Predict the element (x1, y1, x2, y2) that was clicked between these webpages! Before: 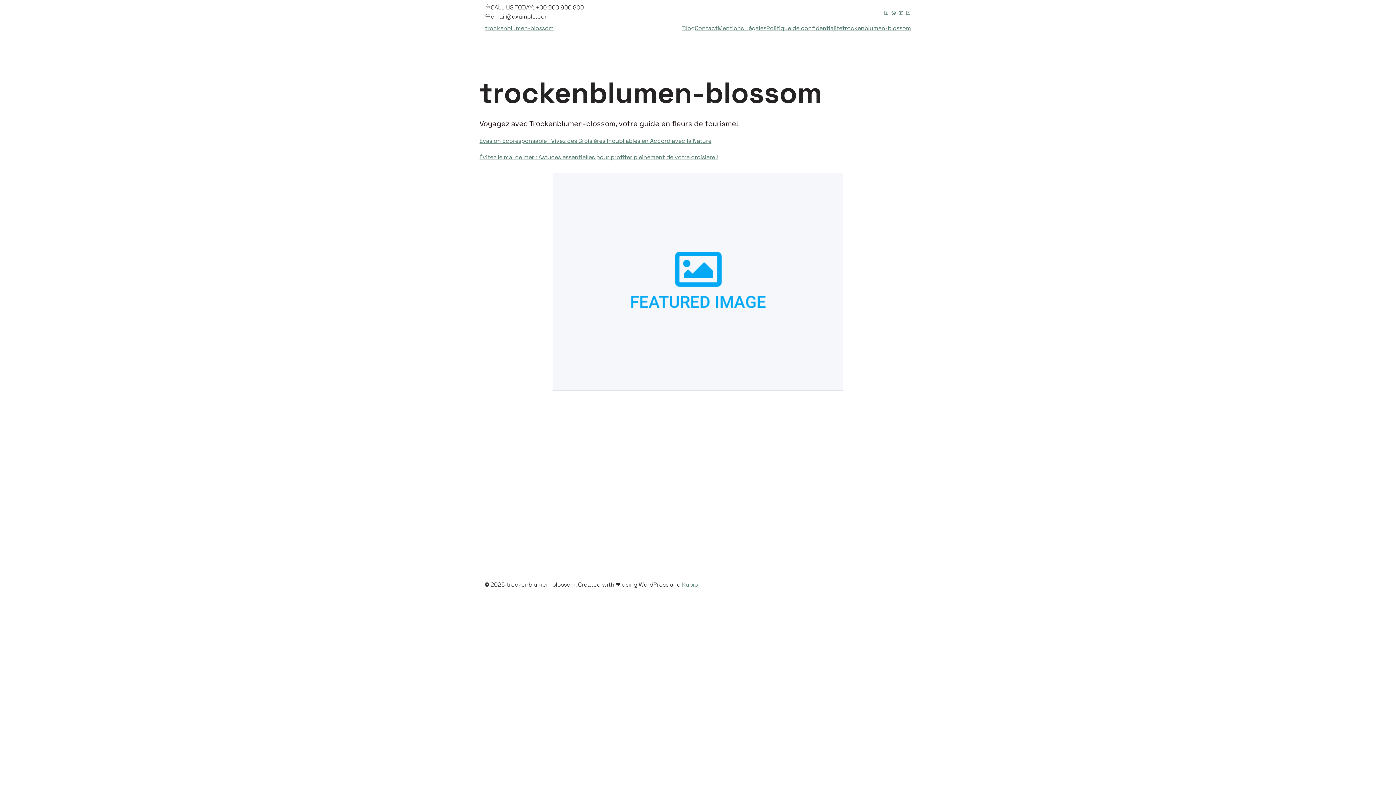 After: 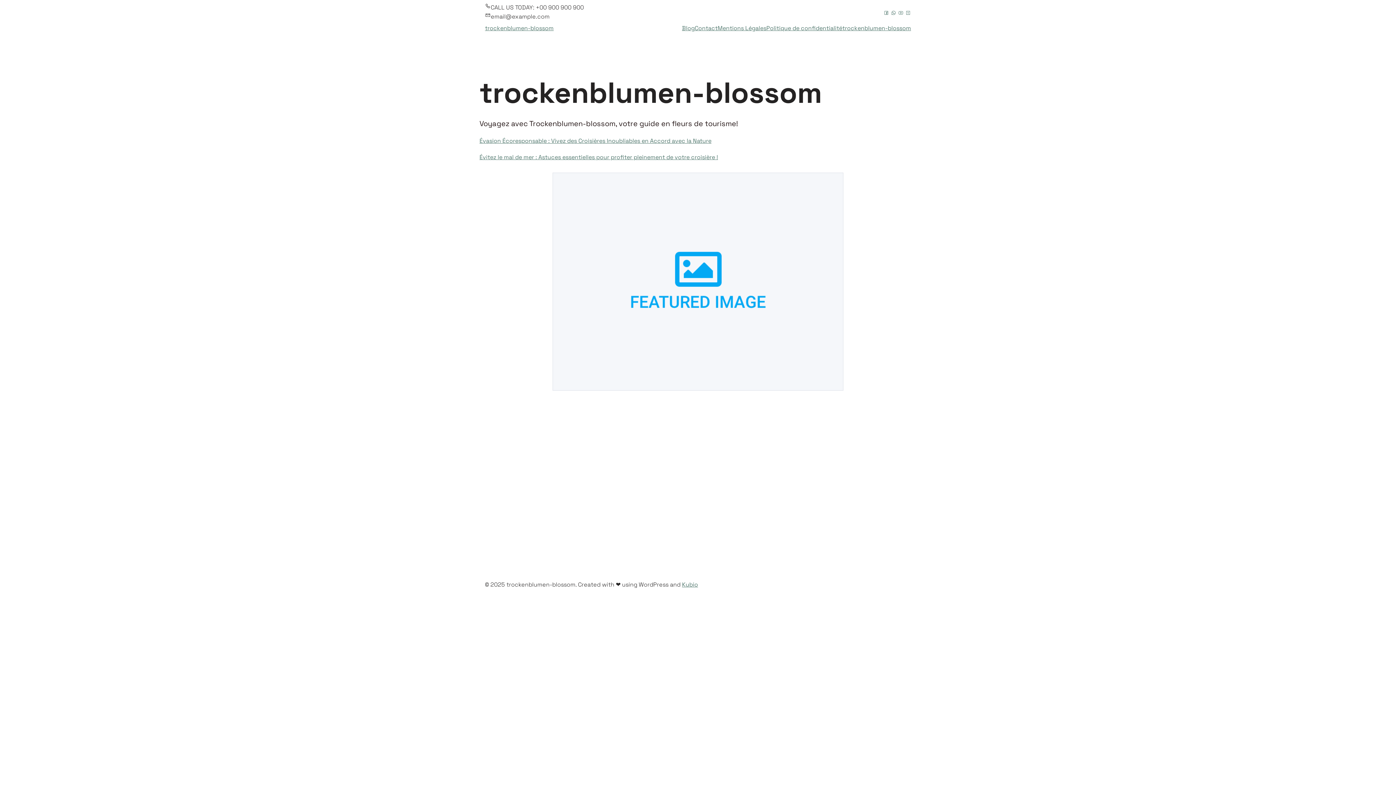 Action: bbox: (485, 24, 553, 32) label: trockenblumen-blossom